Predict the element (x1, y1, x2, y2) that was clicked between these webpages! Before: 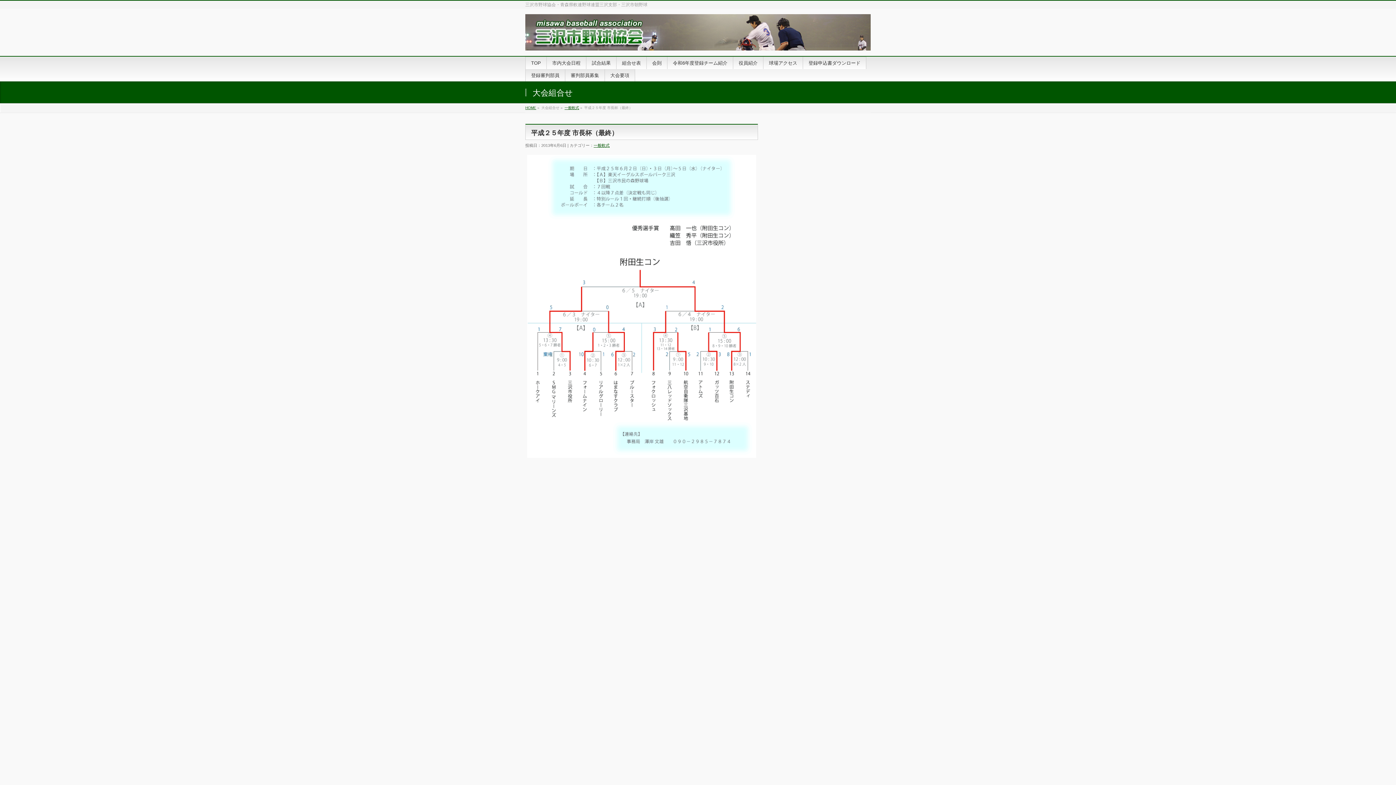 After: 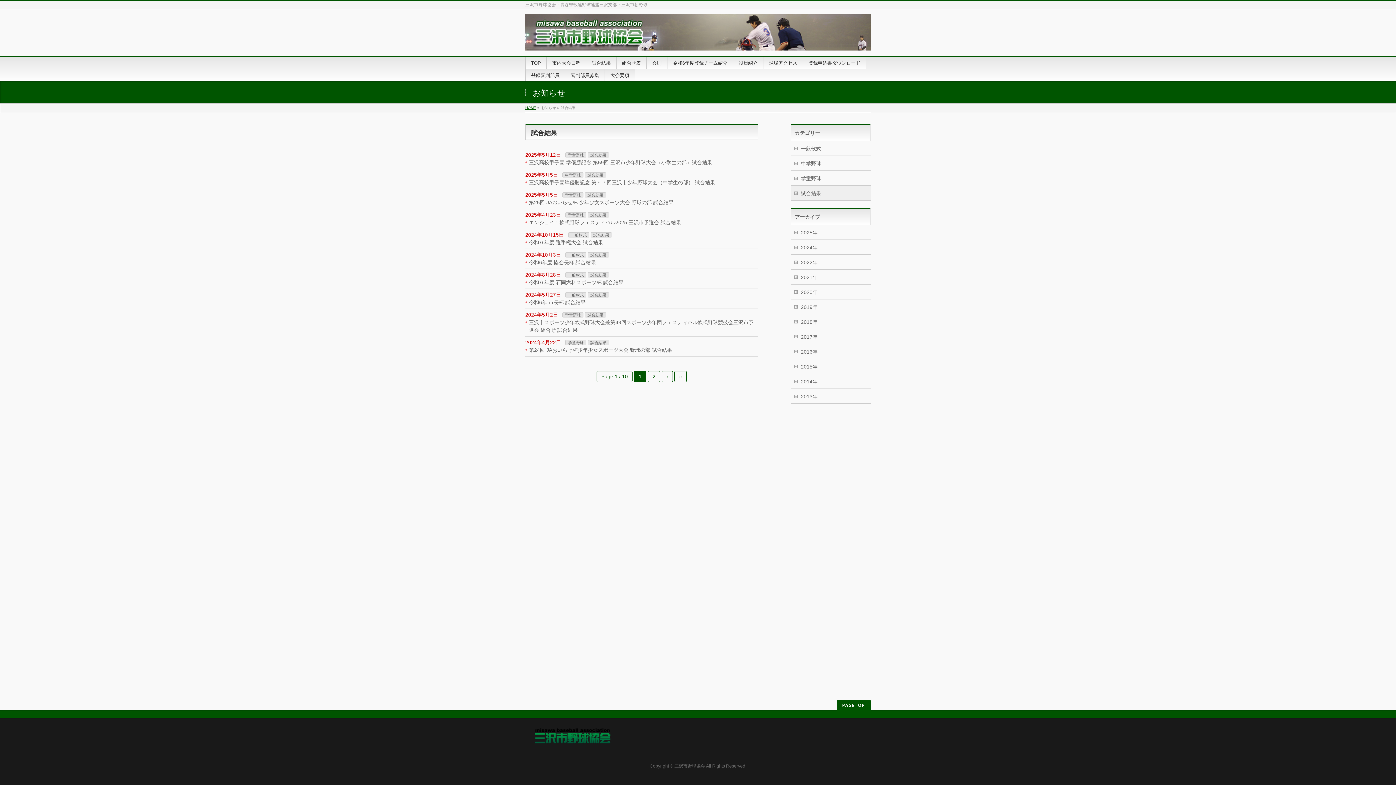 Action: bbox: (586, 56, 616, 69) label: 試合結果